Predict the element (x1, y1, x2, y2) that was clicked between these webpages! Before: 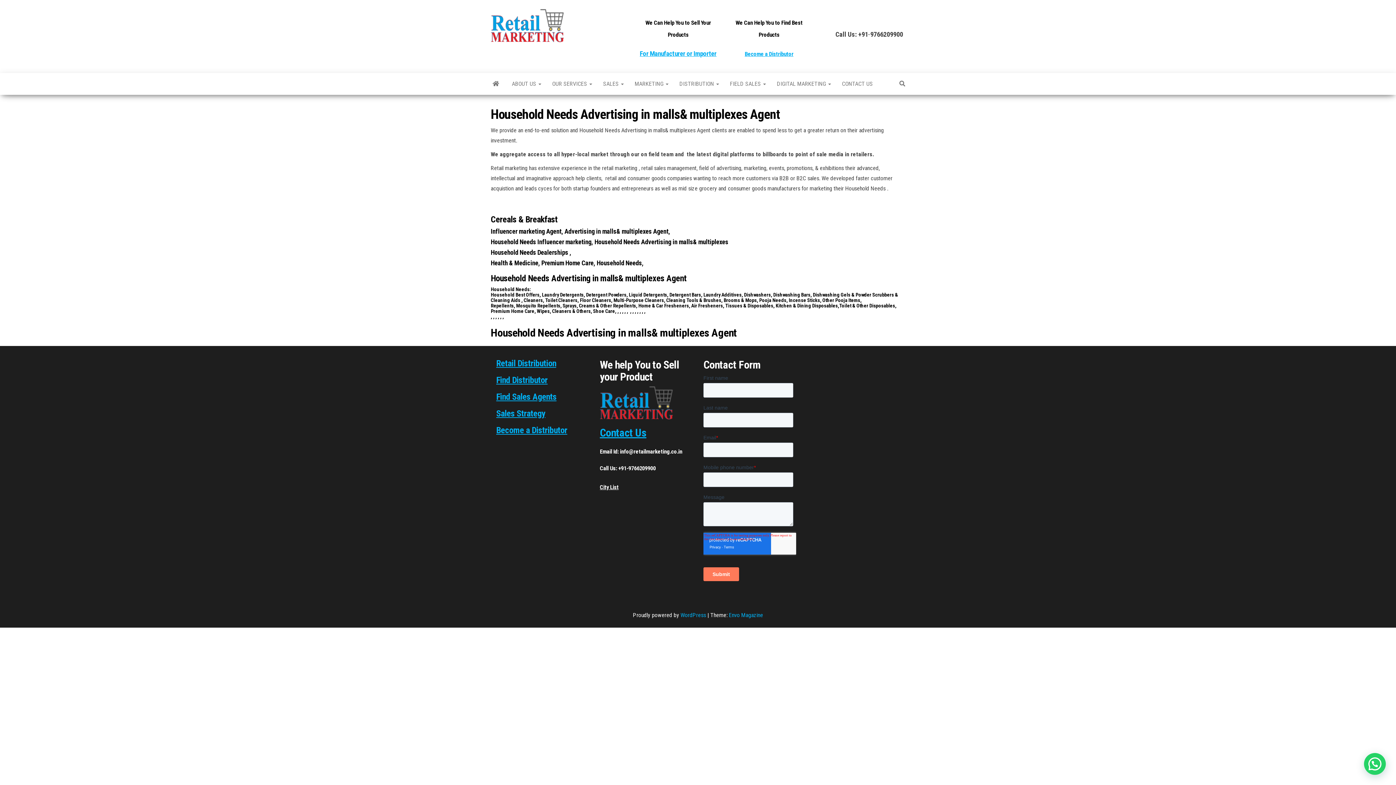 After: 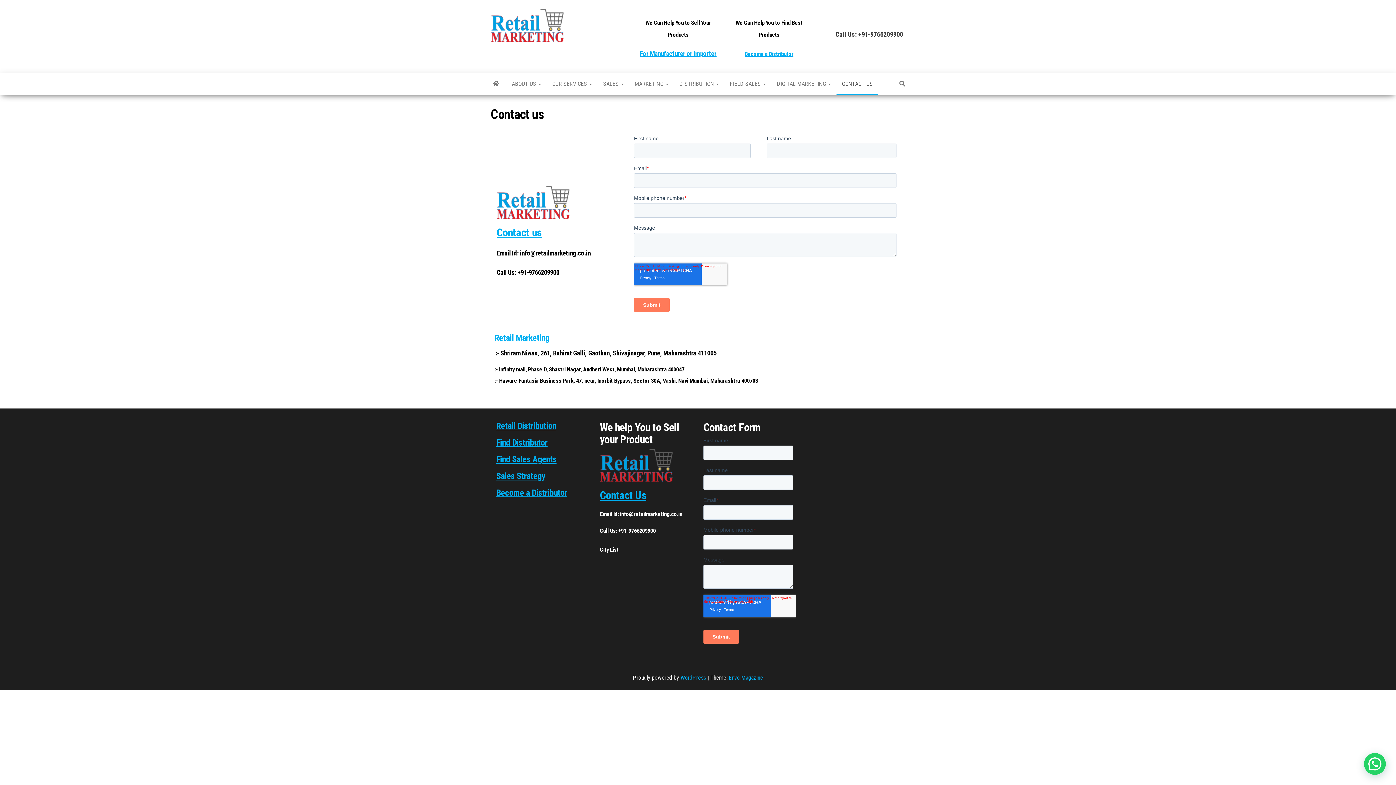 Action: label: CONTACT US bbox: (836, 73, 878, 94)